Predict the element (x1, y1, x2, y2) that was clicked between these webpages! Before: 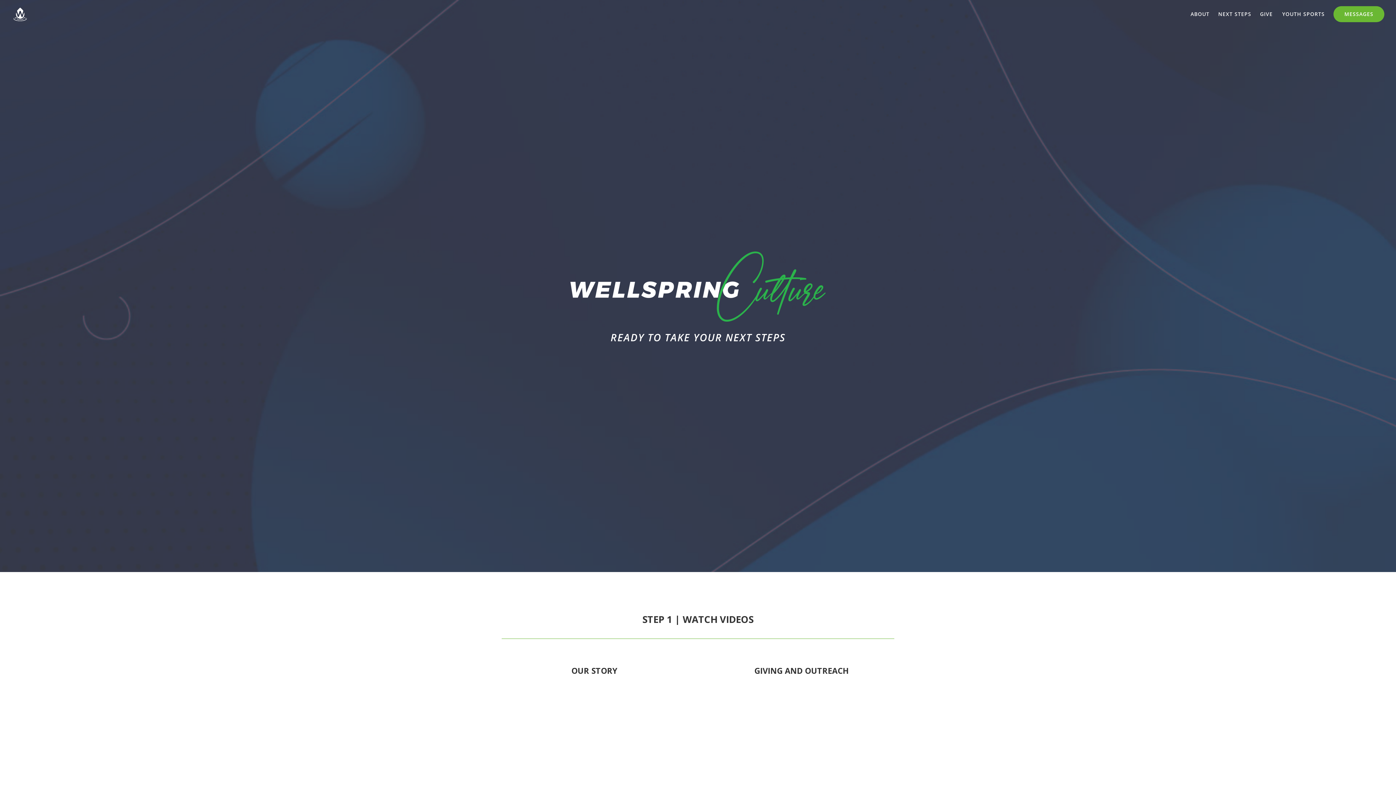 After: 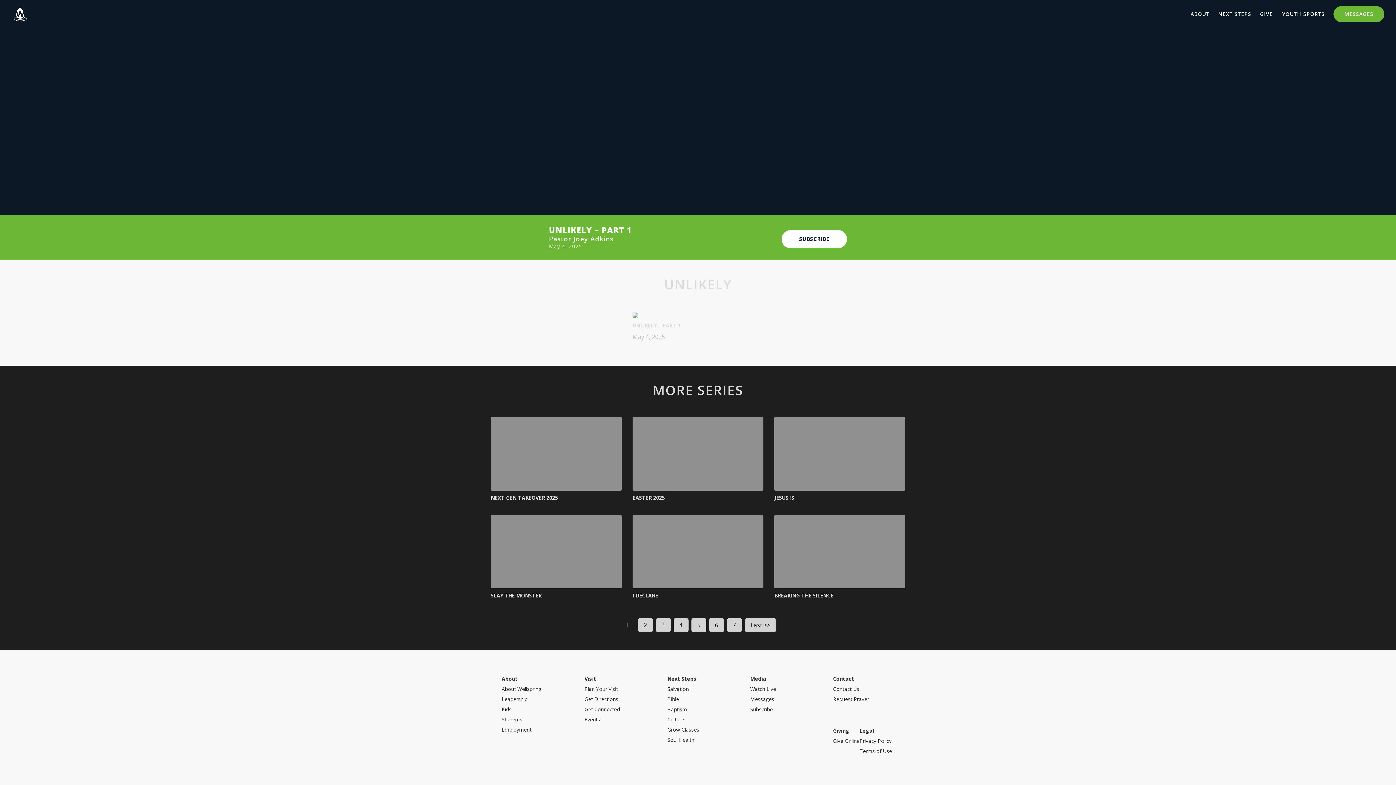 Action: label: MESSAGES bbox: (1333, 6, 1384, 22)